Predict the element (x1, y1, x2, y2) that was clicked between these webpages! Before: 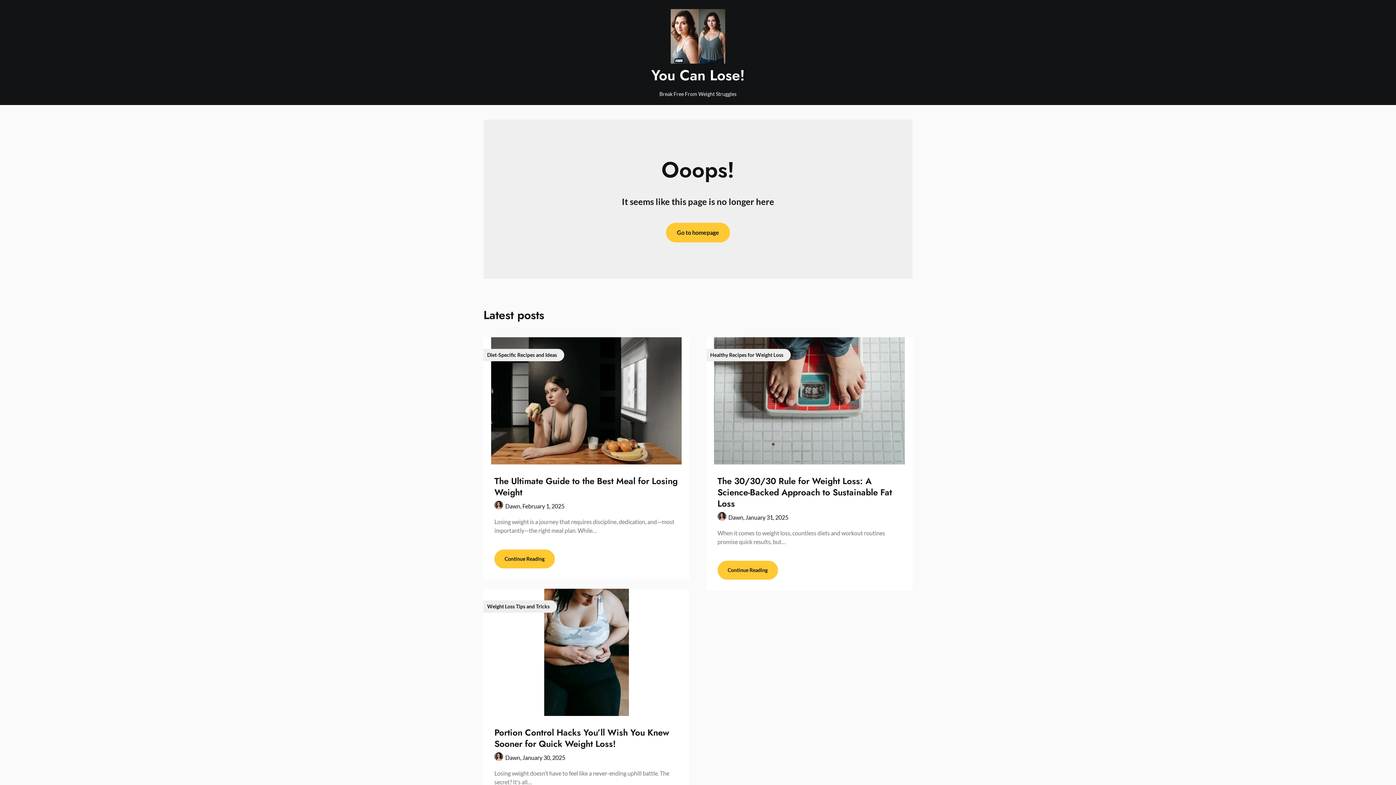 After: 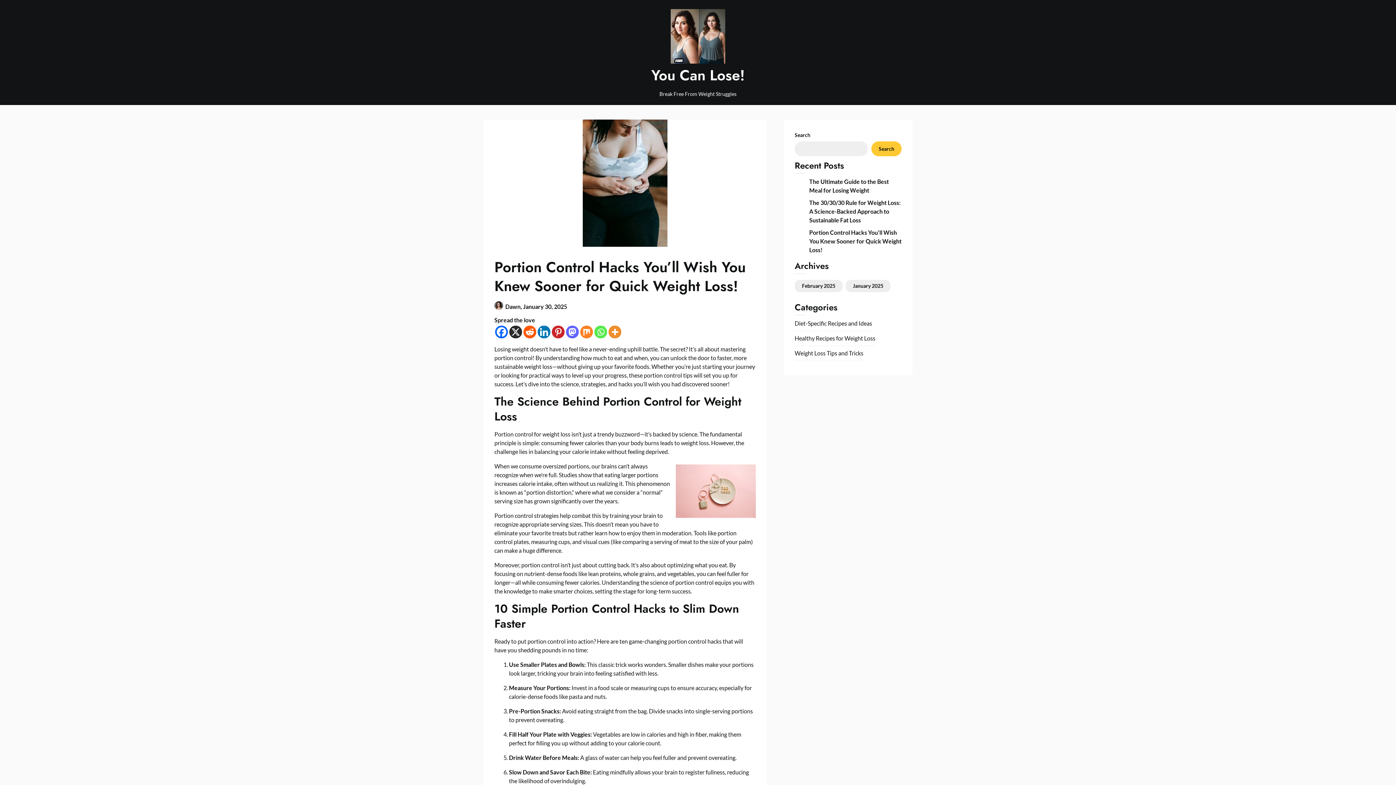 Action: label: Weight Loss Tips and Tricks bbox: (483, 589, 689, 716)